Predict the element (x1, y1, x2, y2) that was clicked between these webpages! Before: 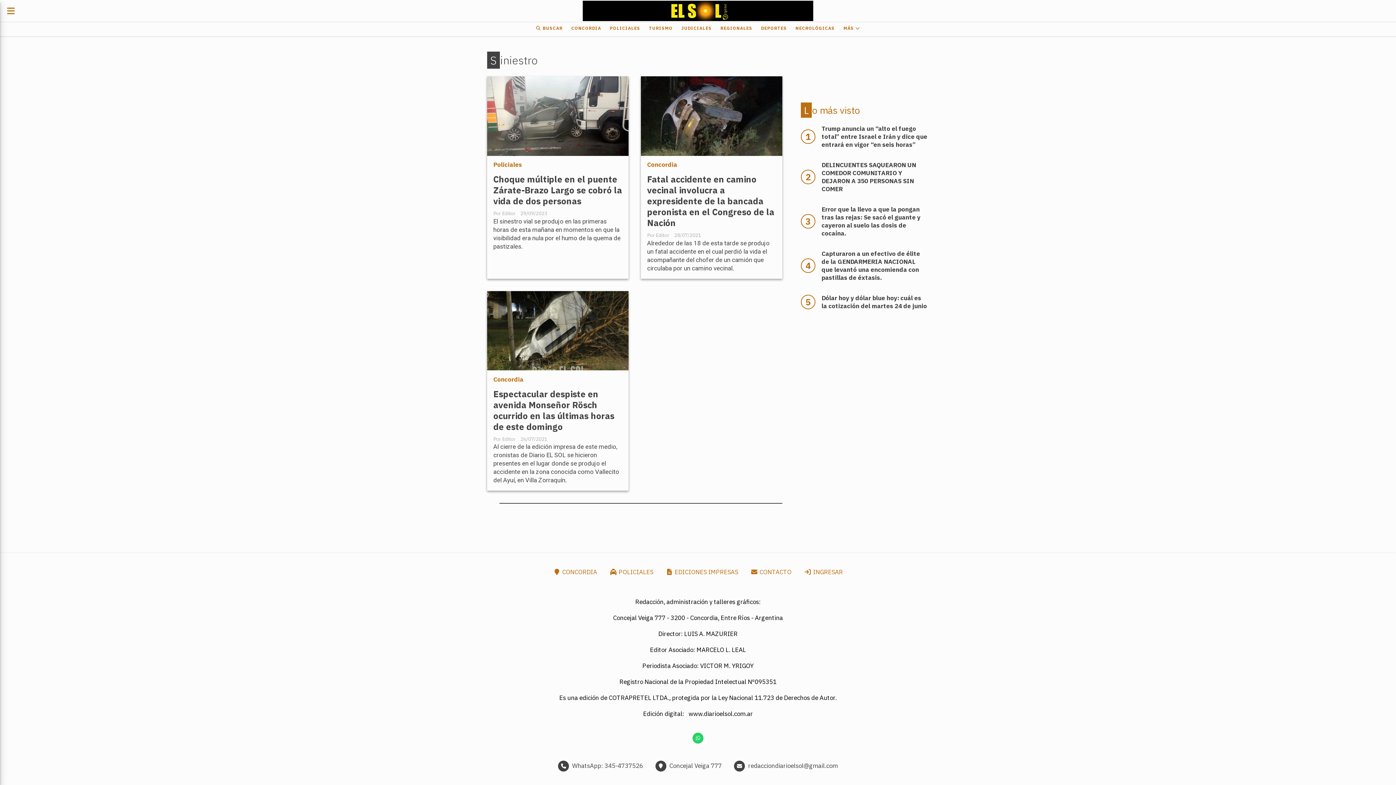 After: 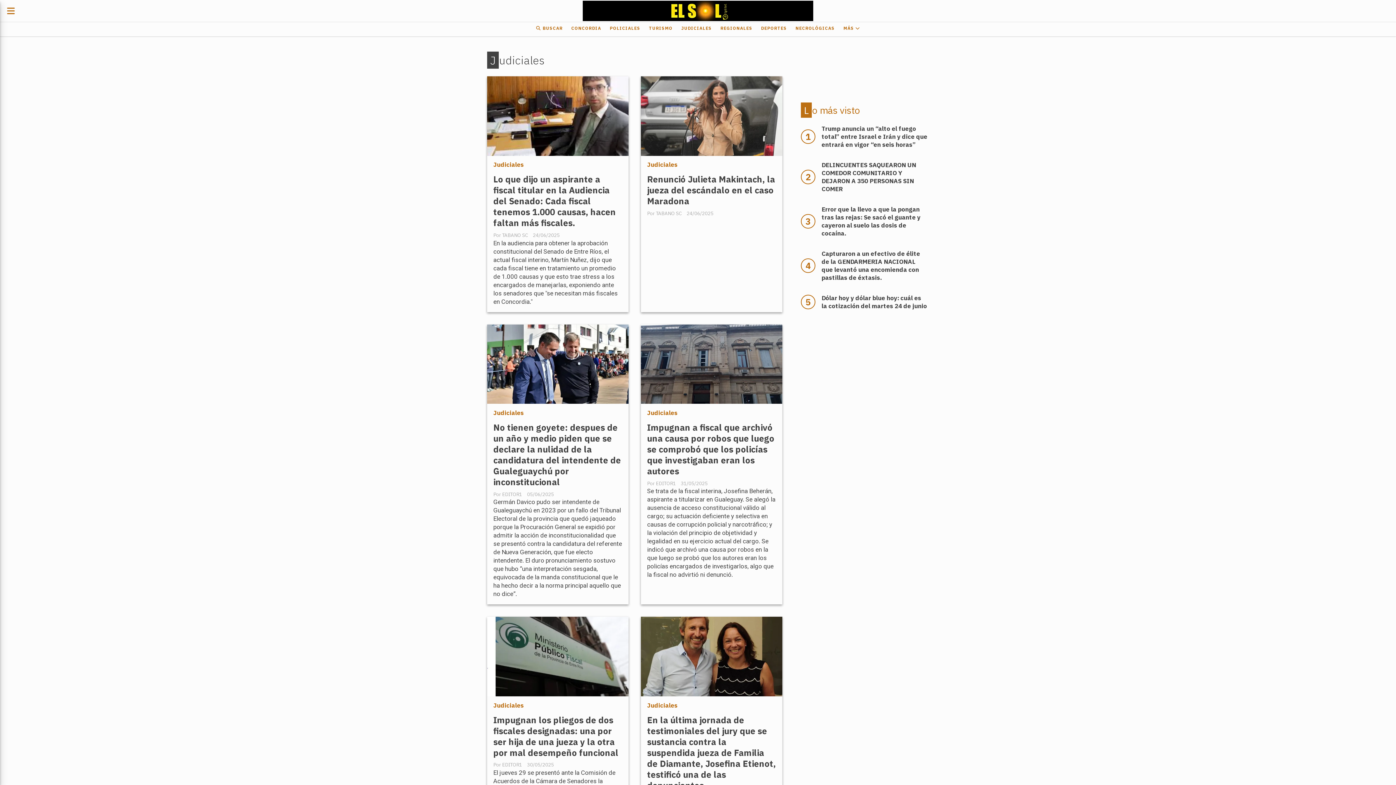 Action: bbox: (677, 22, 716, 34) label: JUDICIALES